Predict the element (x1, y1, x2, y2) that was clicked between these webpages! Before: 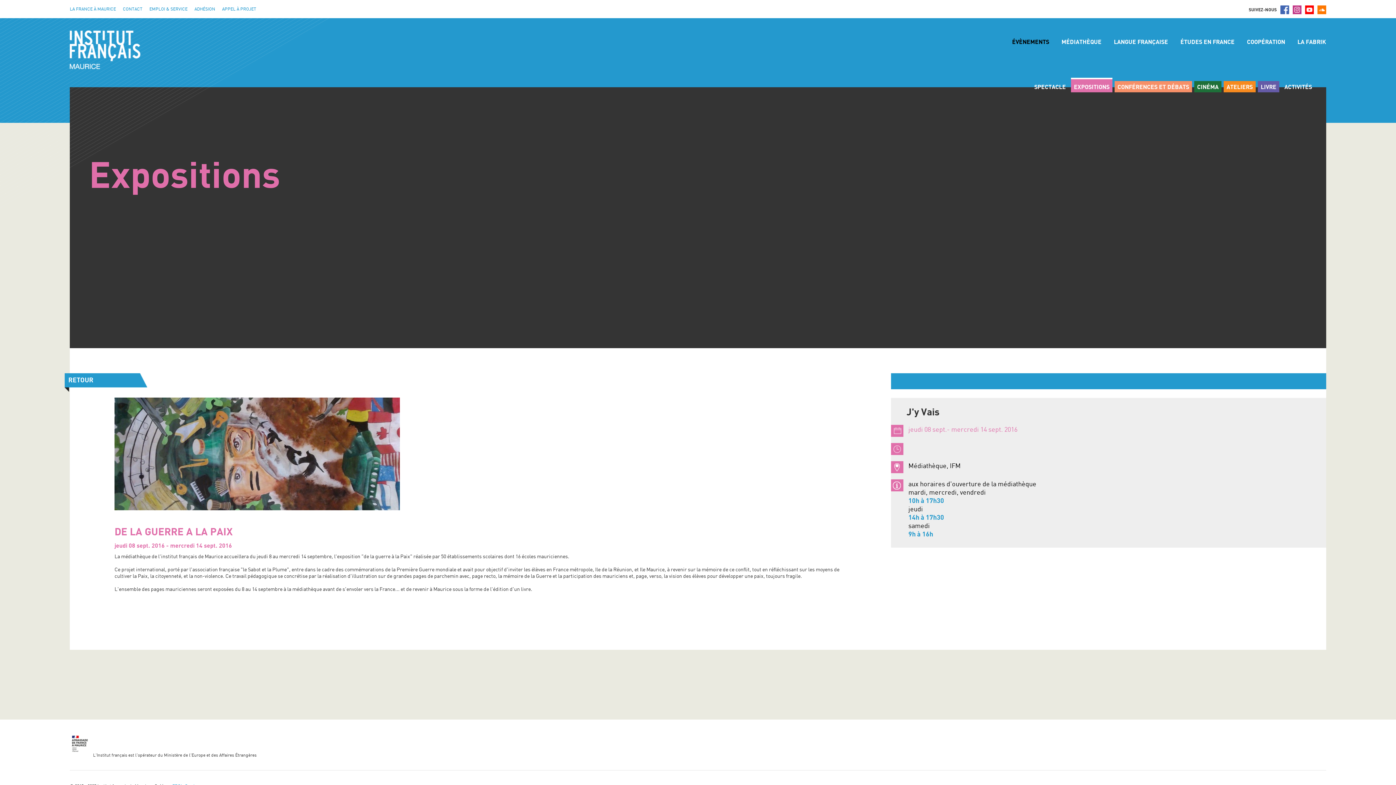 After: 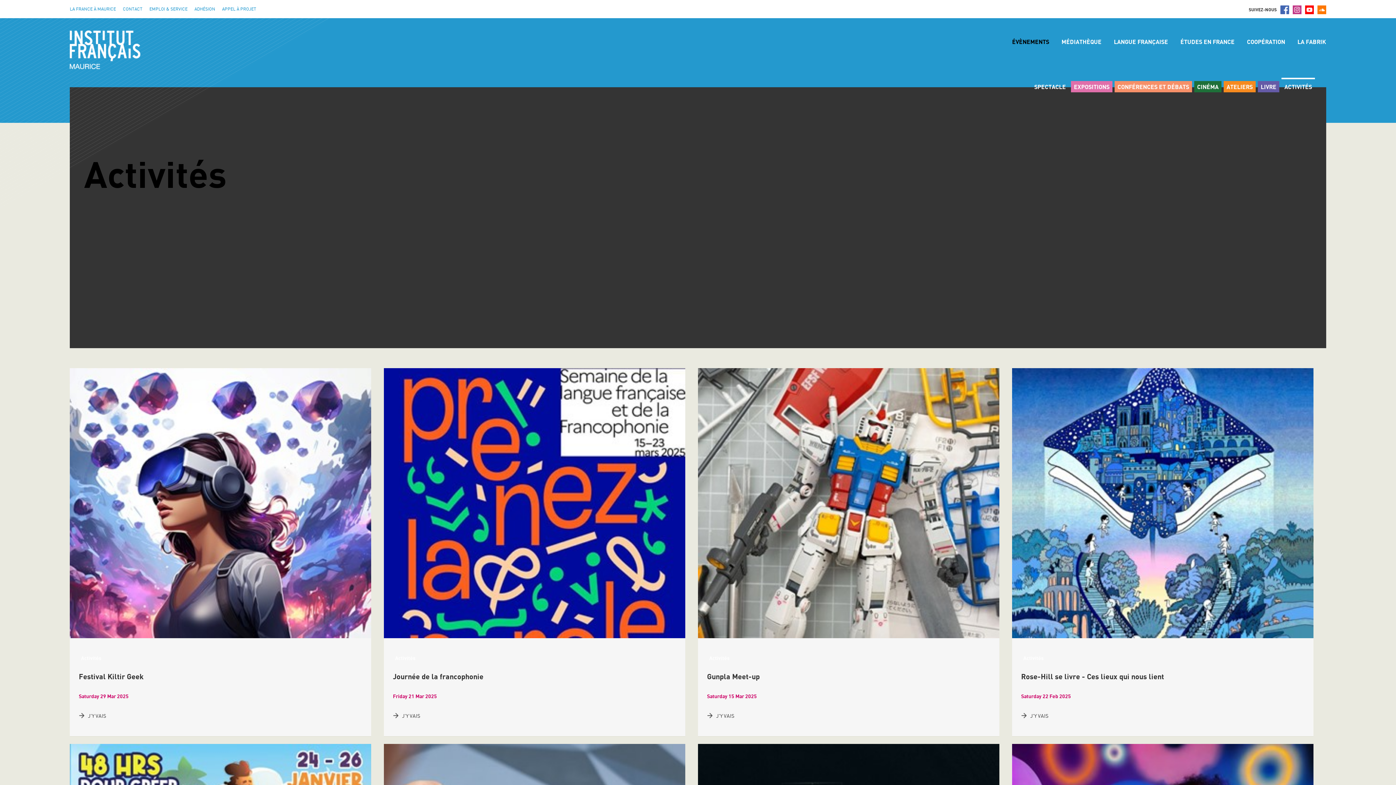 Action: bbox: (1281, 81, 1315, 92) label: ACTIVITÉS